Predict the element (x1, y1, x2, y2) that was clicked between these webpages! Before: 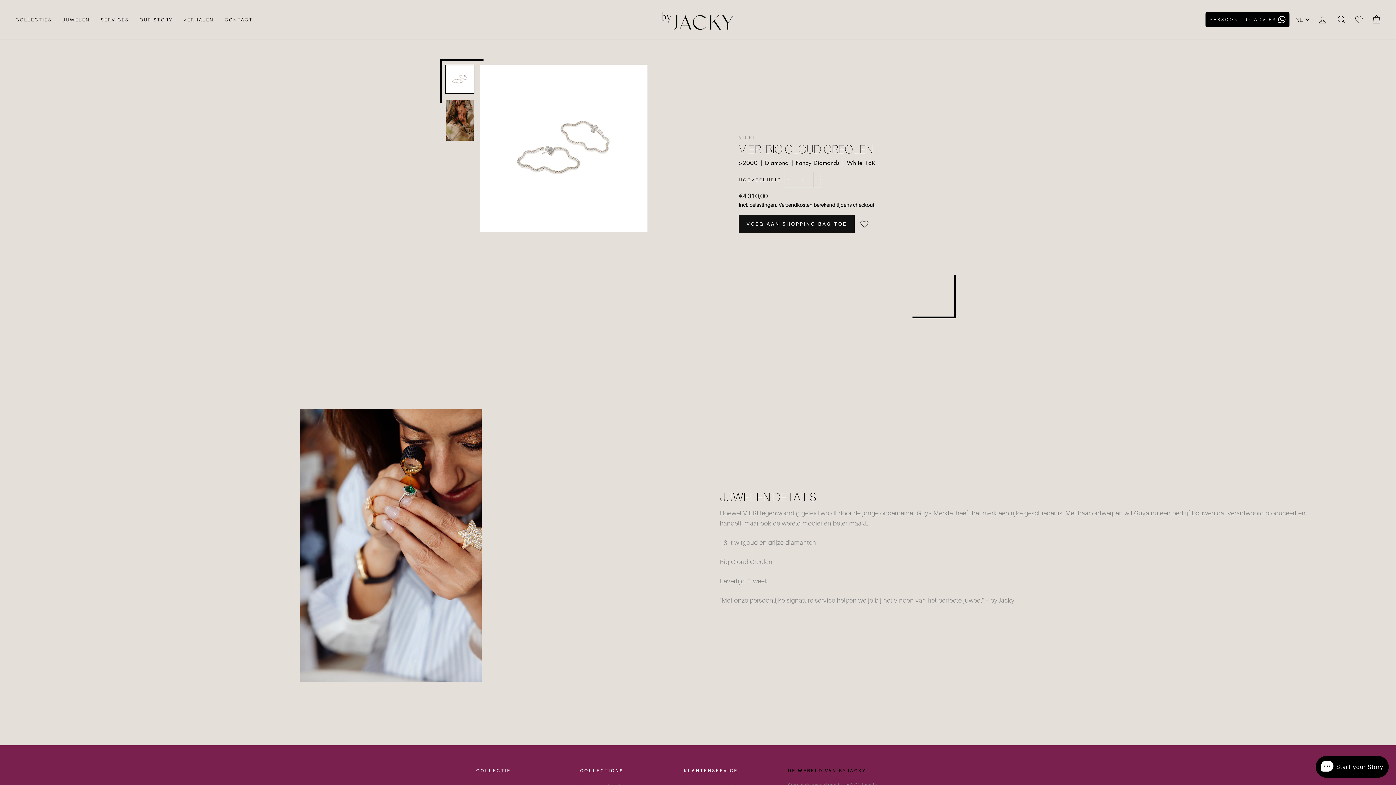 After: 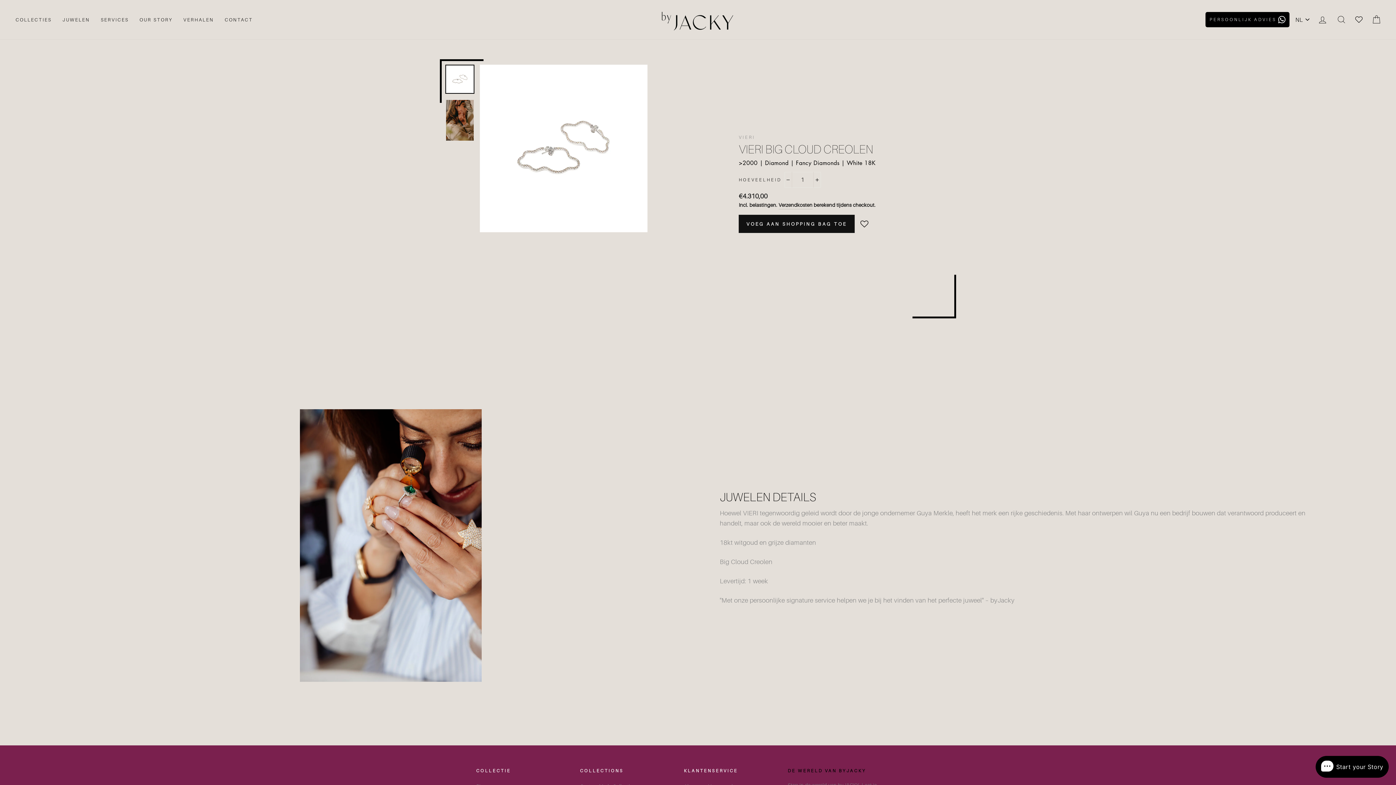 Action: label: PERSOONLIJK ADVIES bbox: (1205, 11, 1289, 27)